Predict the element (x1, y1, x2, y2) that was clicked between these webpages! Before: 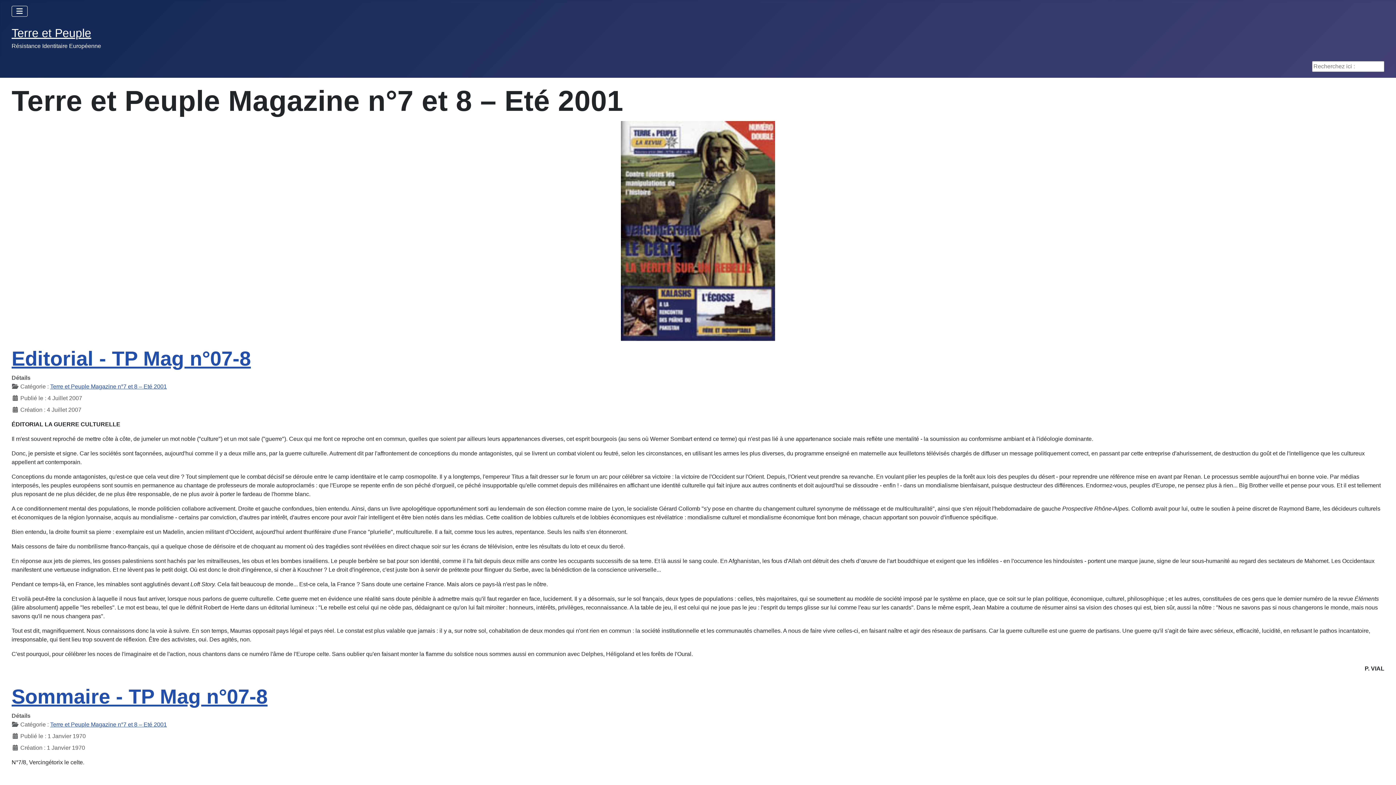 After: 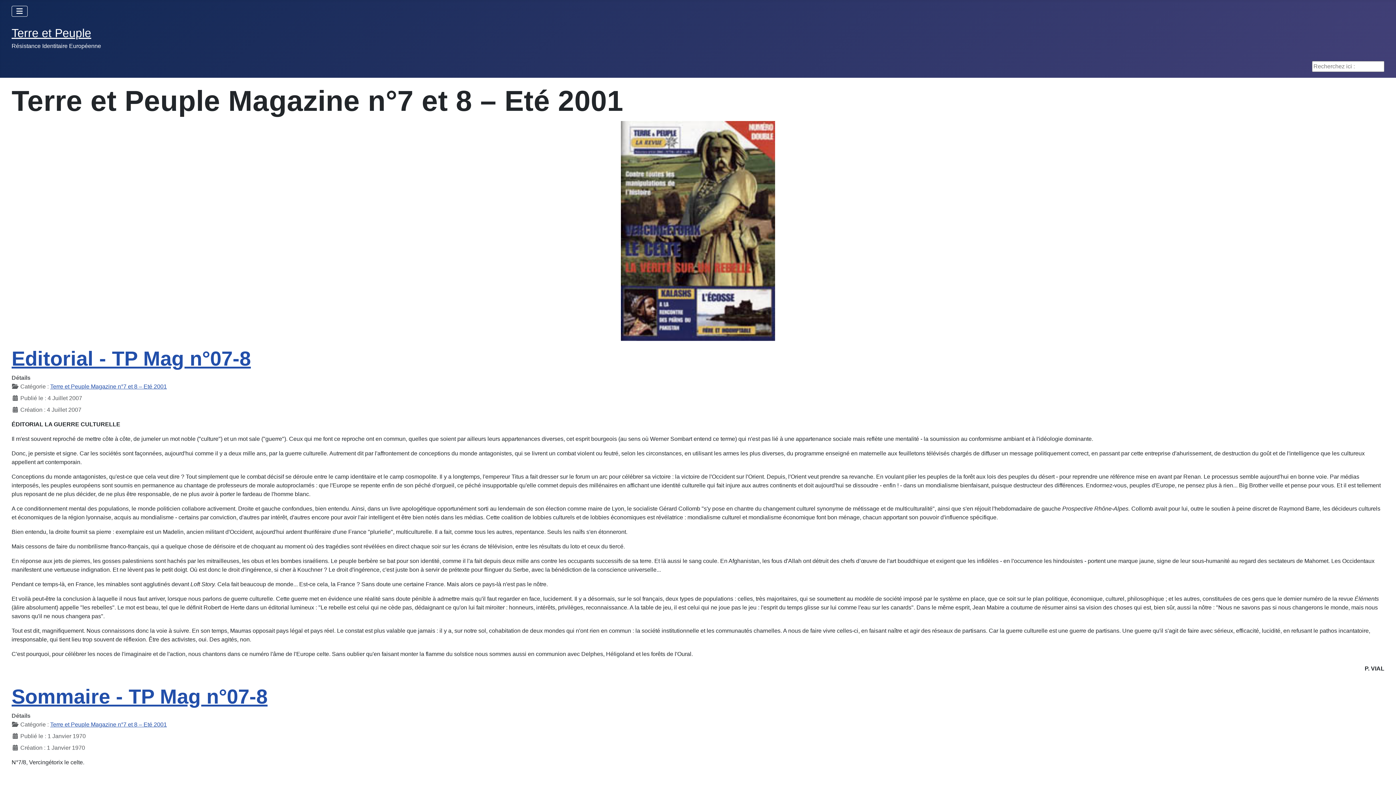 Action: label: Terre et Peuple Magazine n°7 et 8 – Eté 2001 bbox: (50, 721, 166, 728)